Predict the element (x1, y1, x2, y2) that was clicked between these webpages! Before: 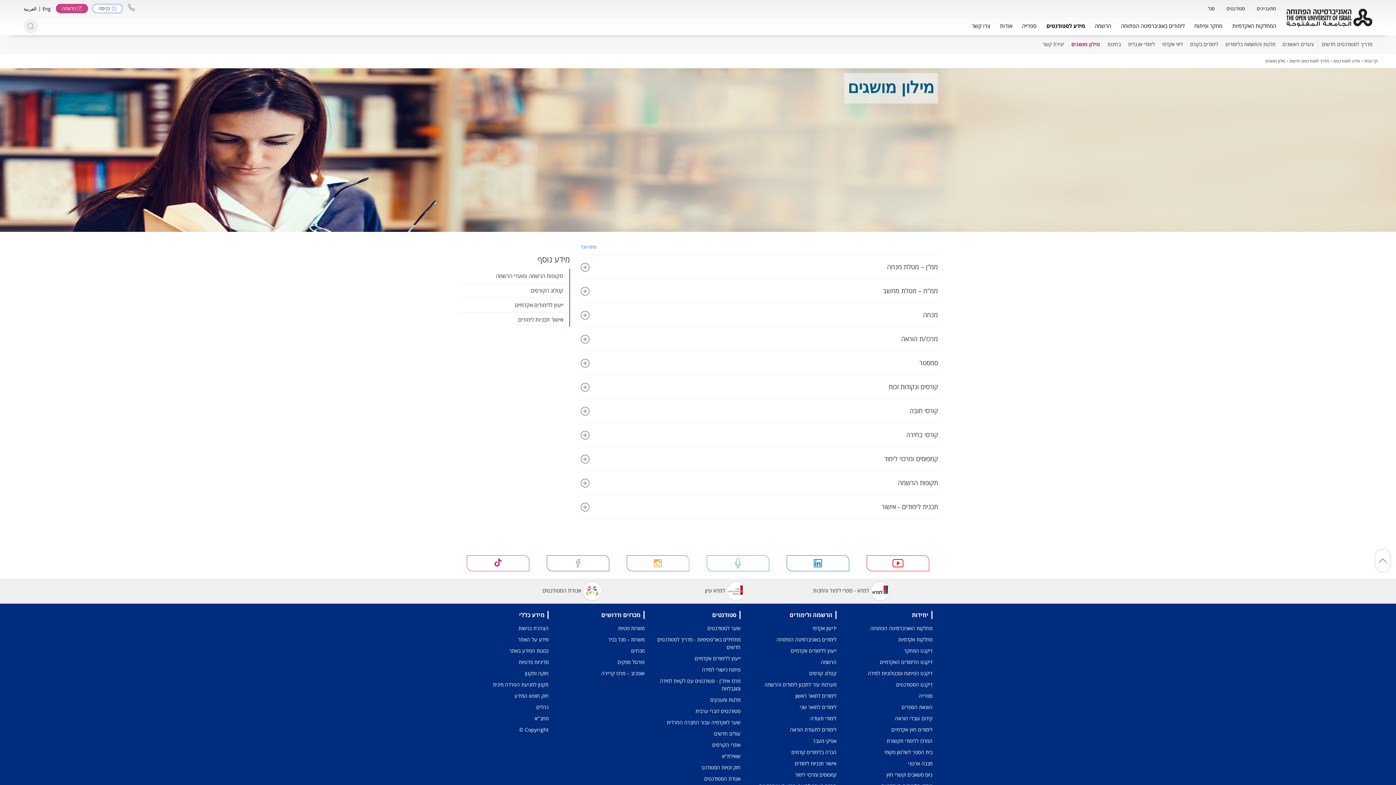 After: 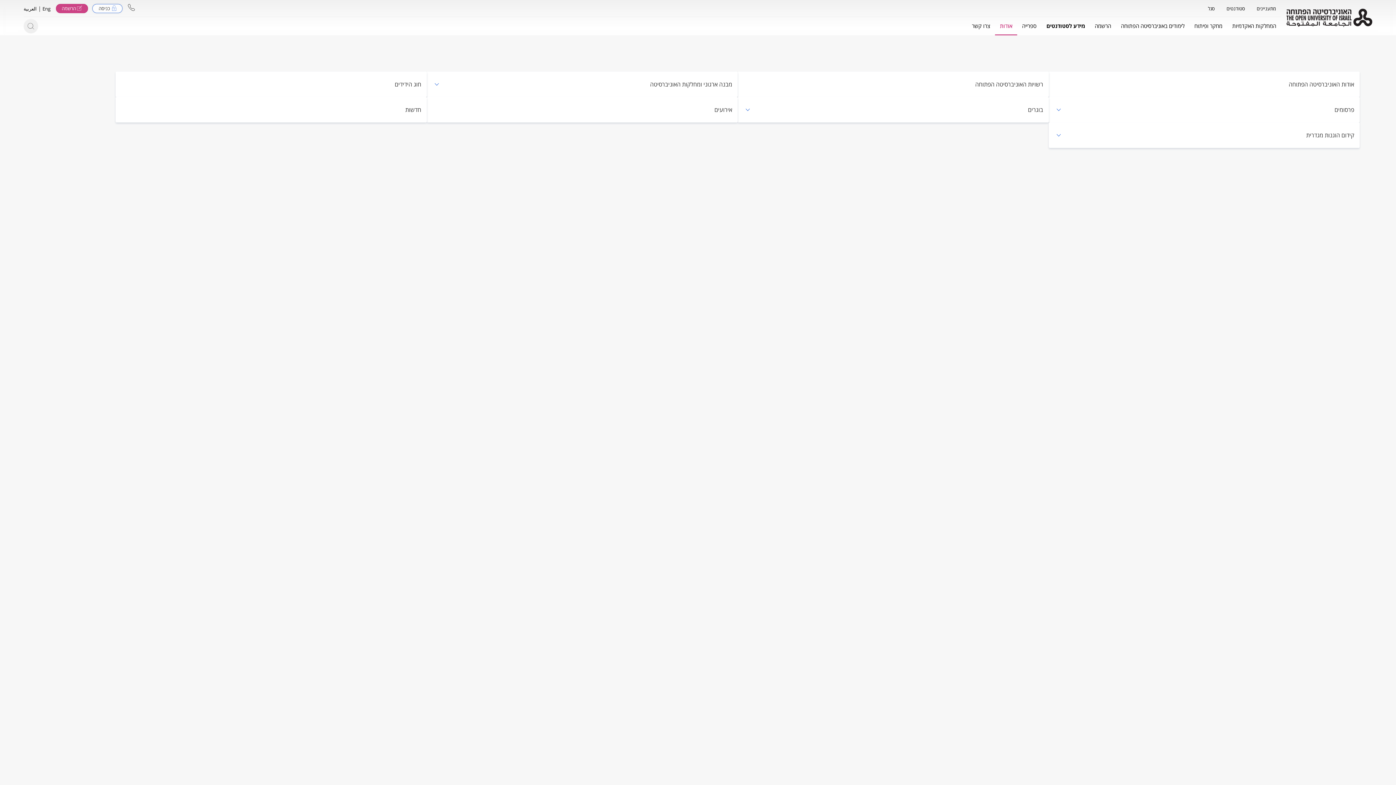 Action: bbox: (995, 17, 1017, 34) label: אודות